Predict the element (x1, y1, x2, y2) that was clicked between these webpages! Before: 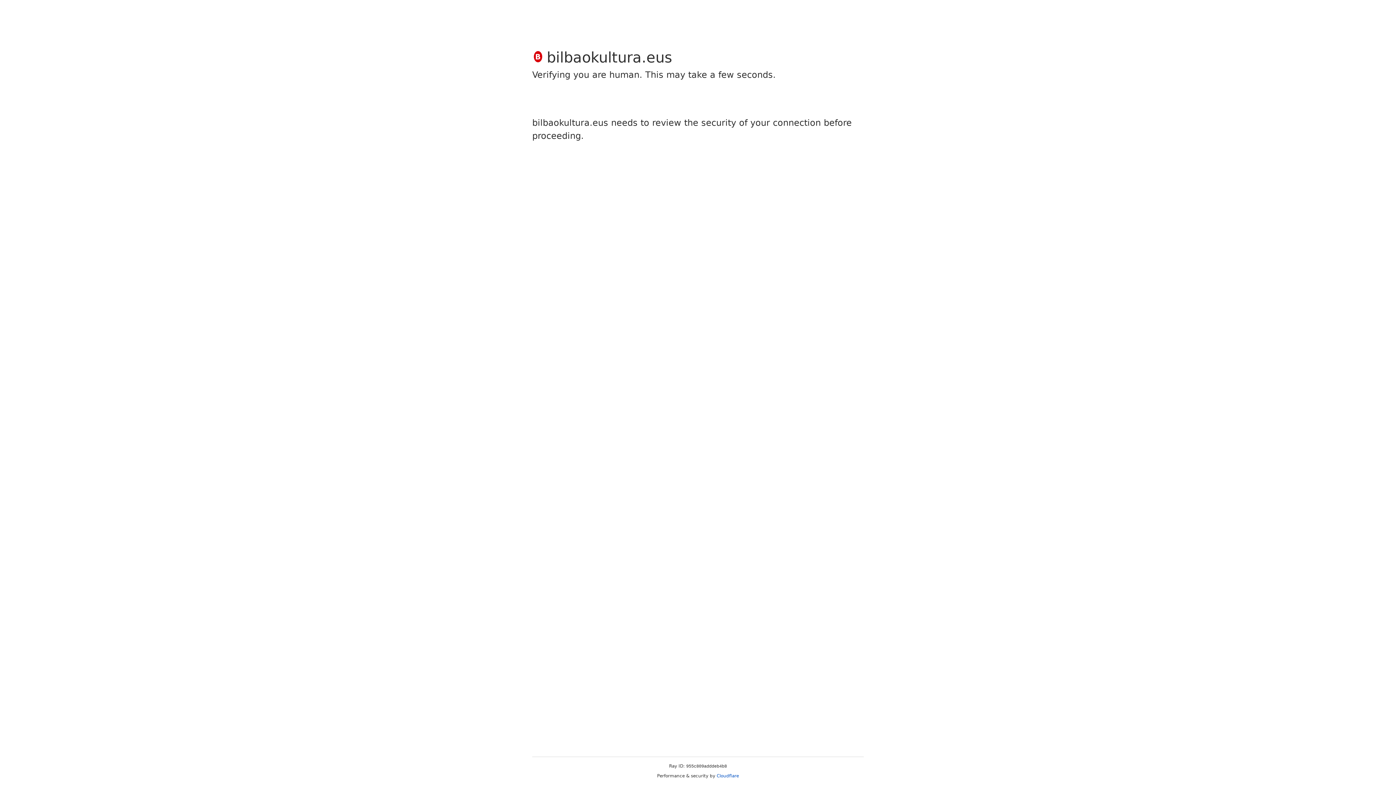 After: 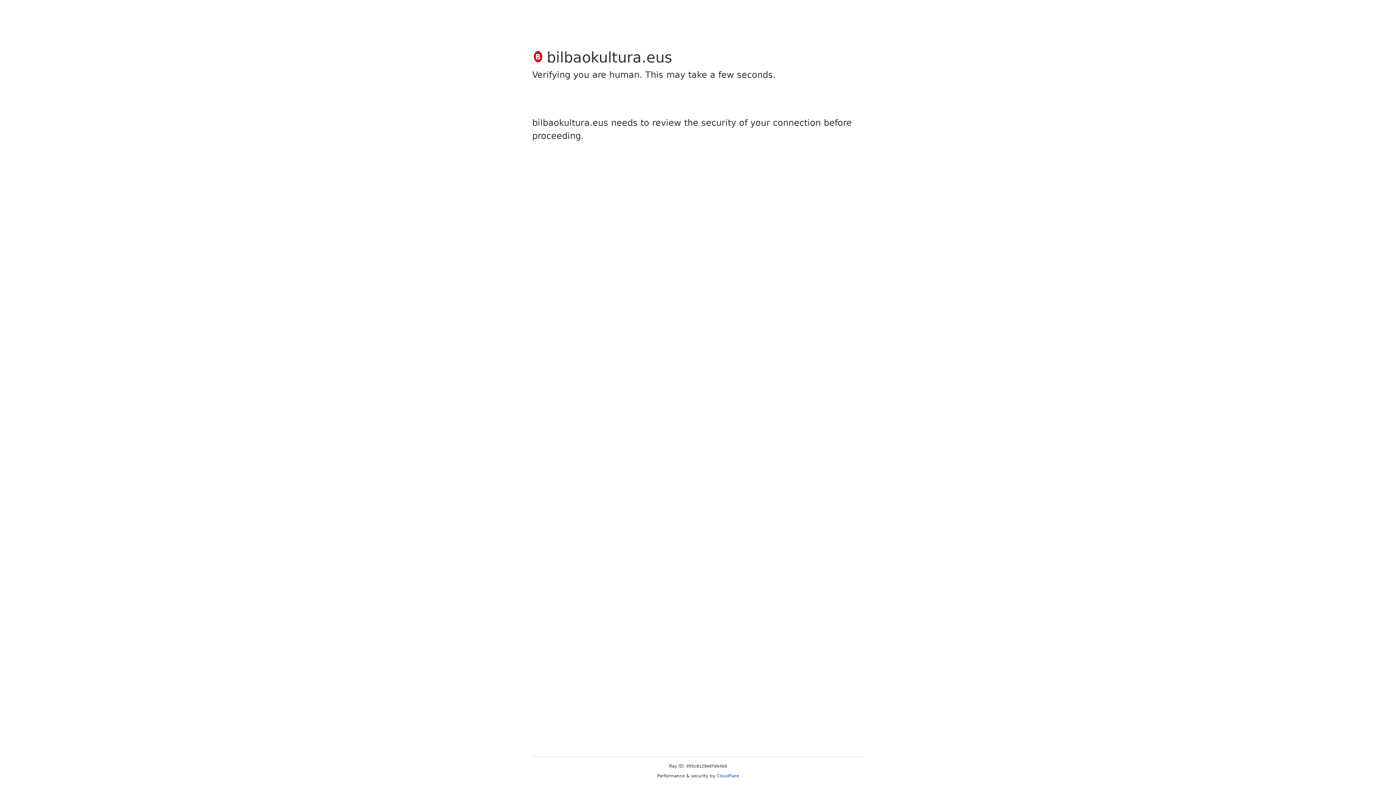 Action: label: Cloudflare bbox: (716, 773, 739, 778)